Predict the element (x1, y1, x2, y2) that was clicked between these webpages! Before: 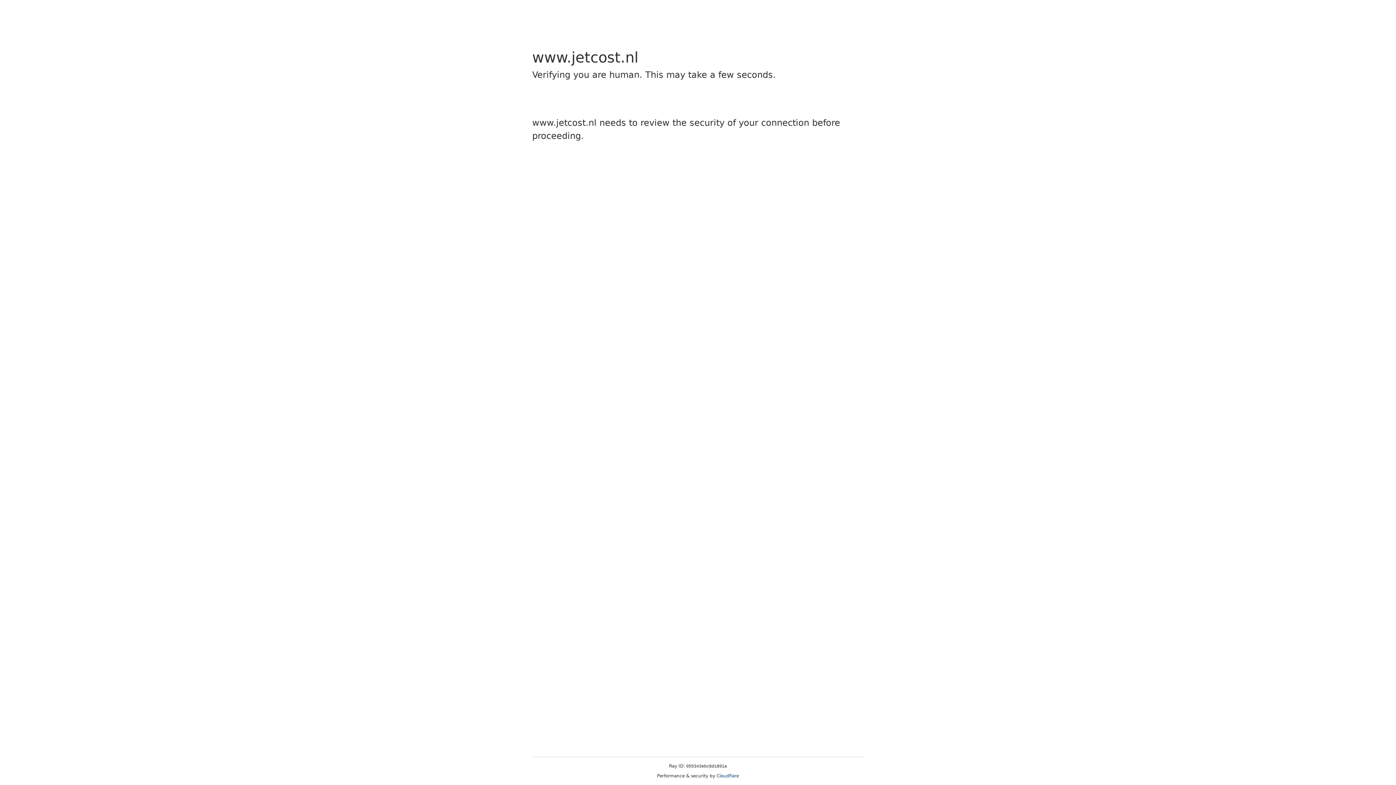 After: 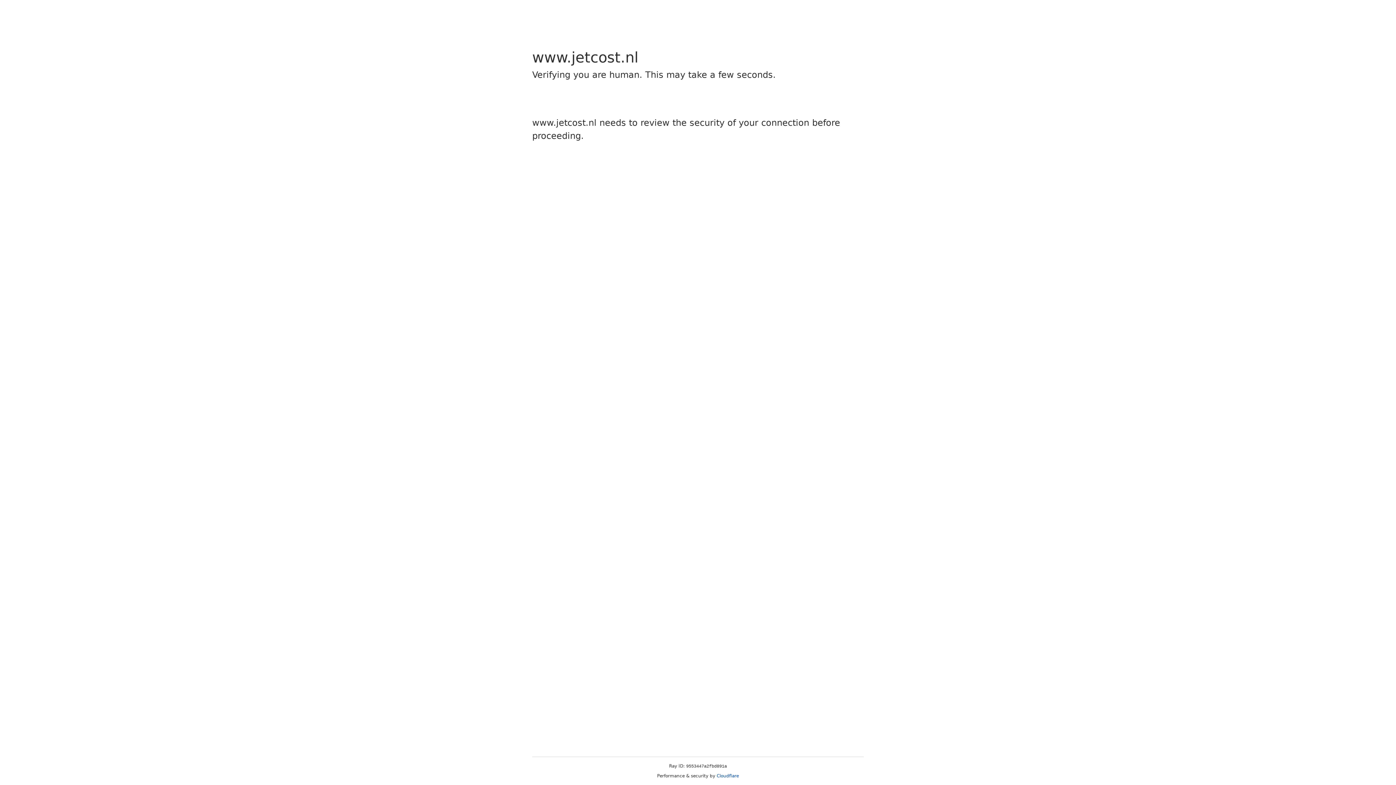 Action: label: Cloudflare bbox: (716, 773, 739, 778)